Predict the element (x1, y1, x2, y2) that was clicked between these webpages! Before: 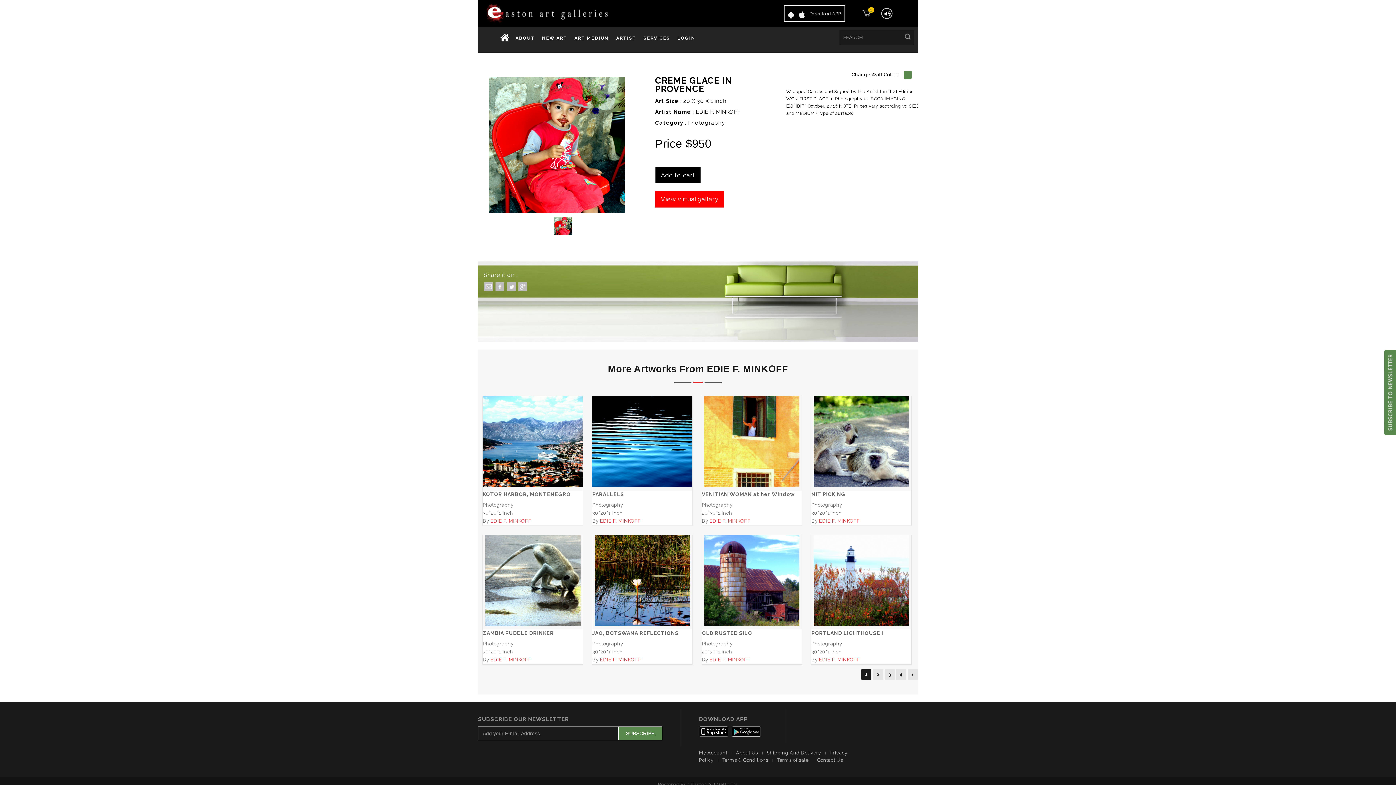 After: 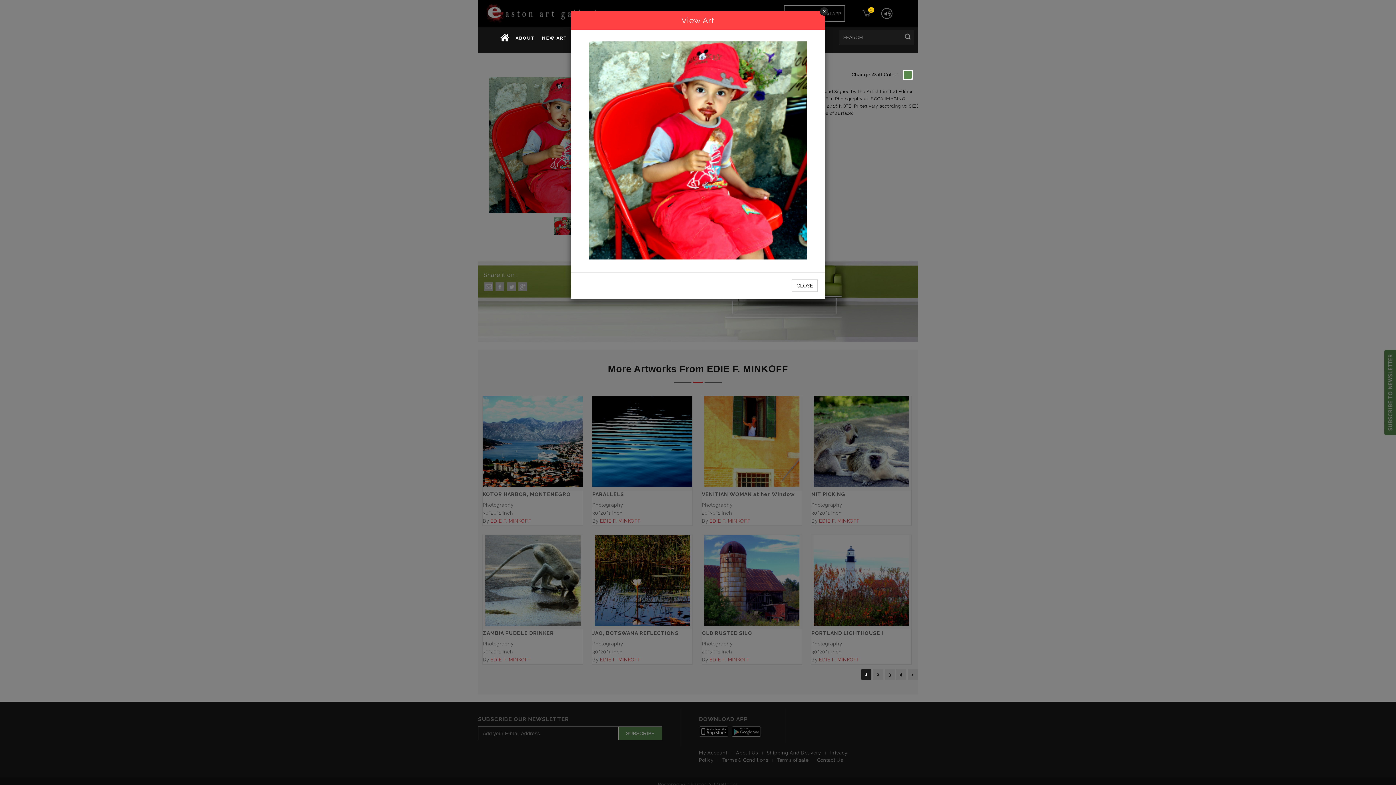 Action: bbox: (489, 77, 625, 213)